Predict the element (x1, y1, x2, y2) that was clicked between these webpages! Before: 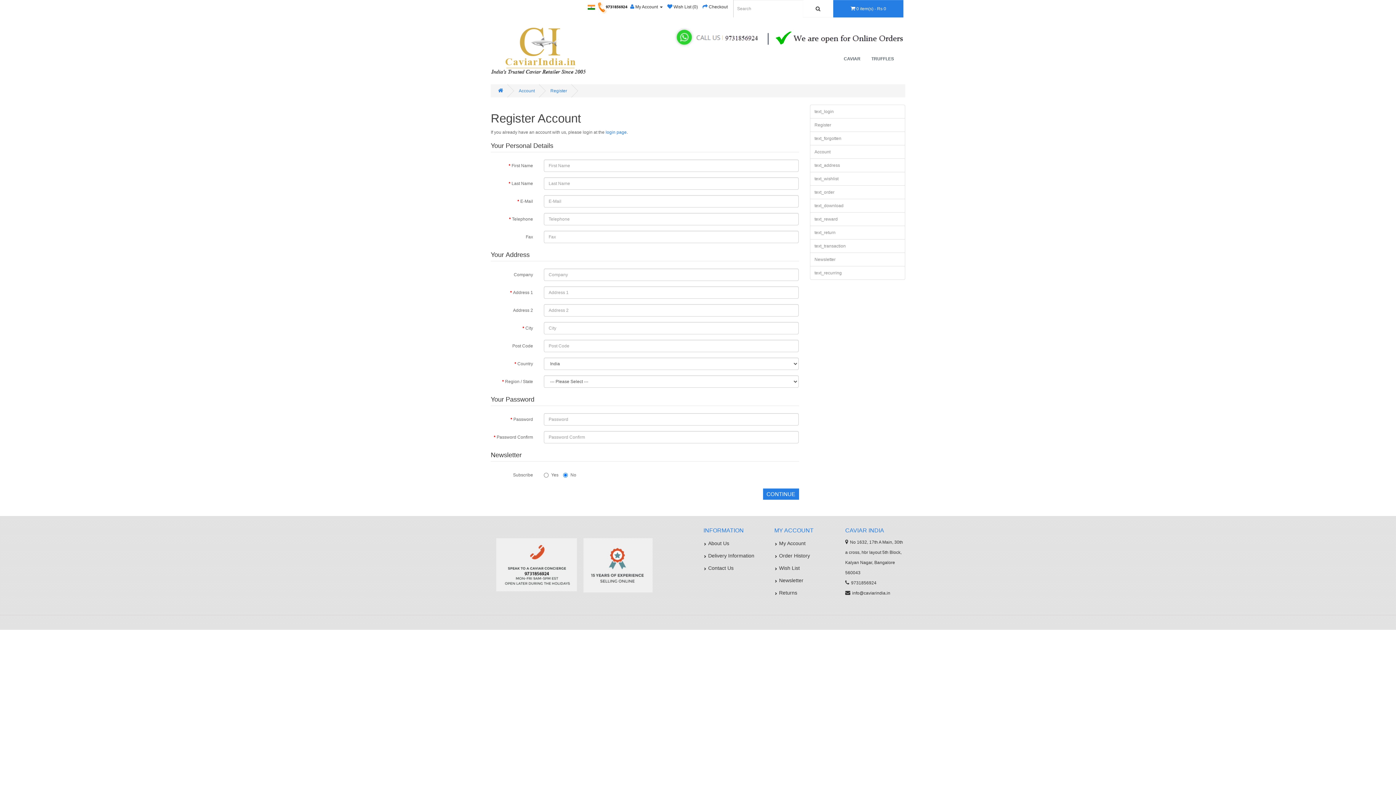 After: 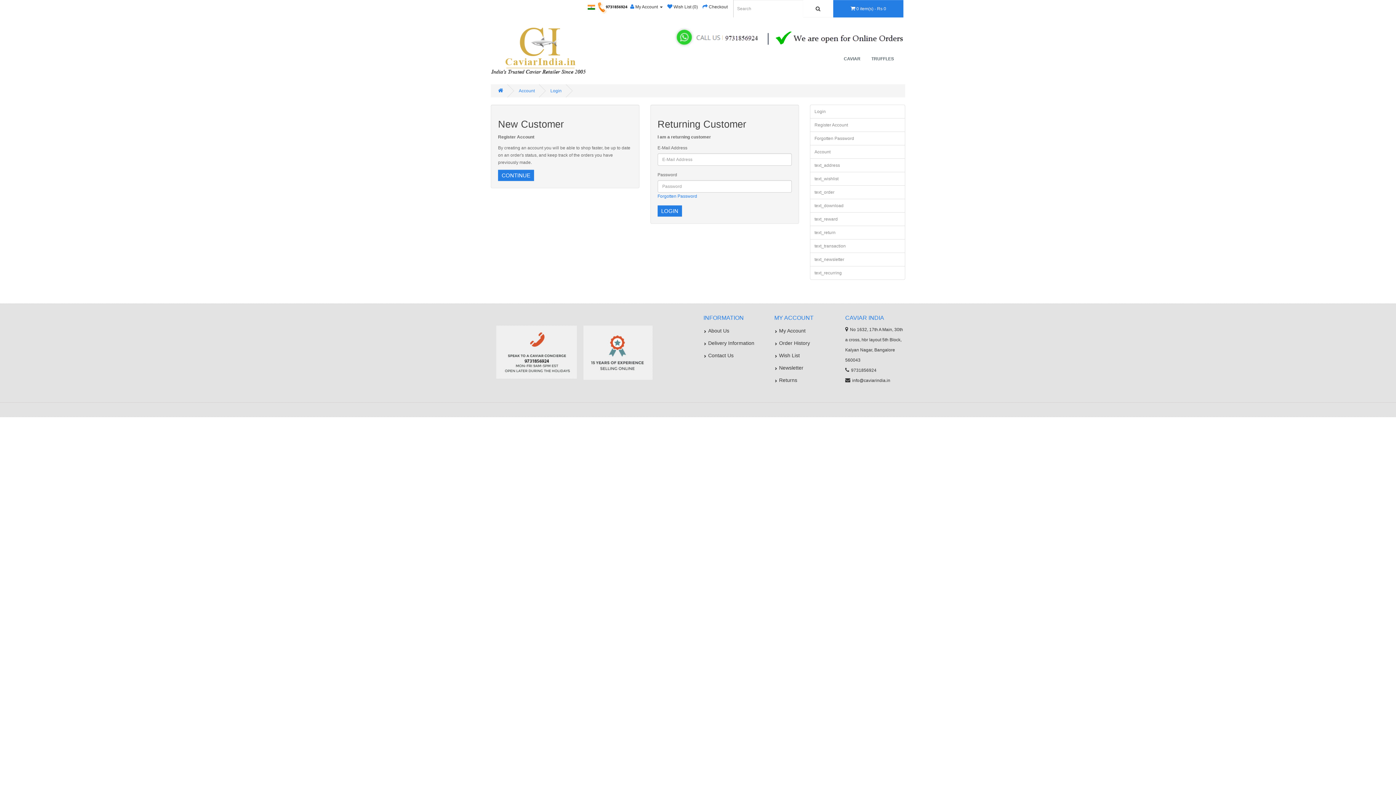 Action: bbox: (810, 252, 905, 266) label: Newsletter